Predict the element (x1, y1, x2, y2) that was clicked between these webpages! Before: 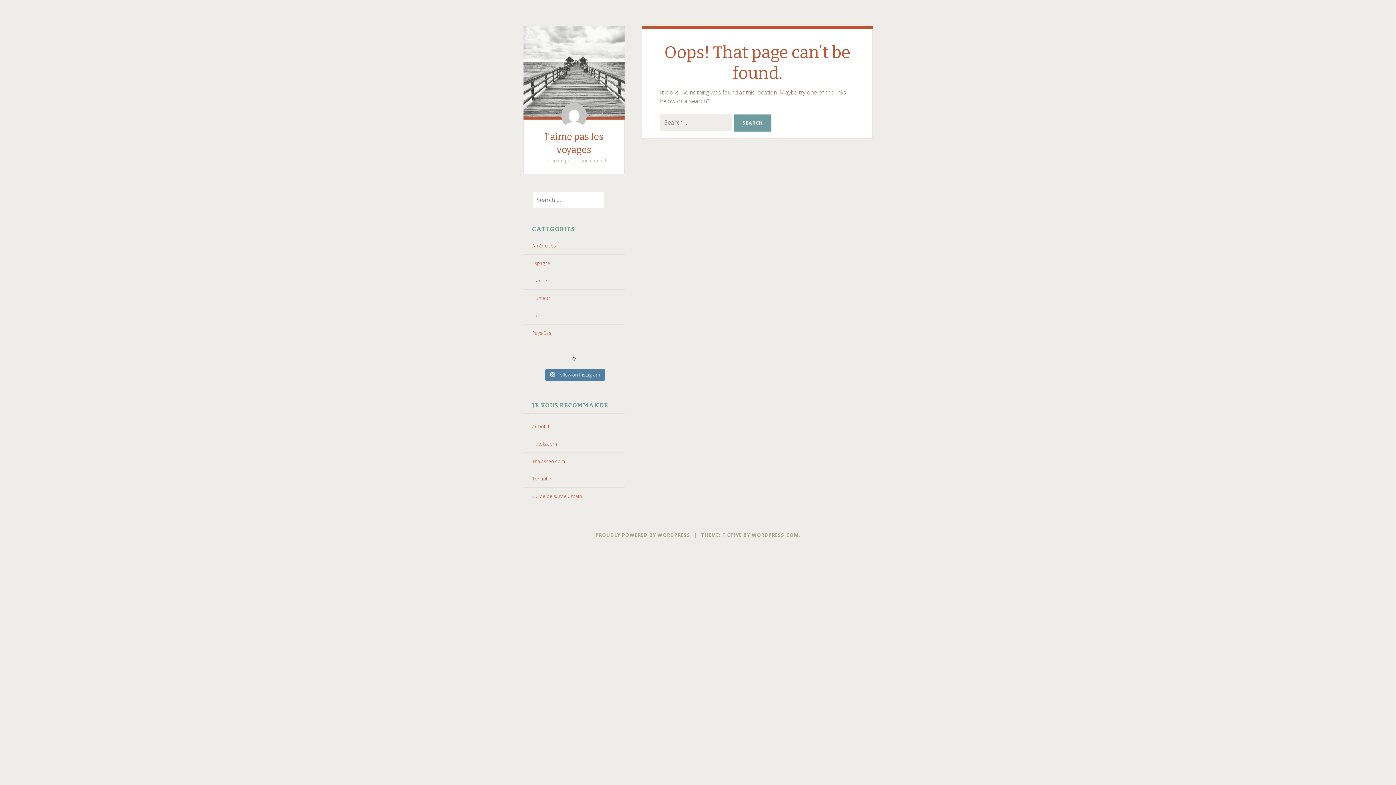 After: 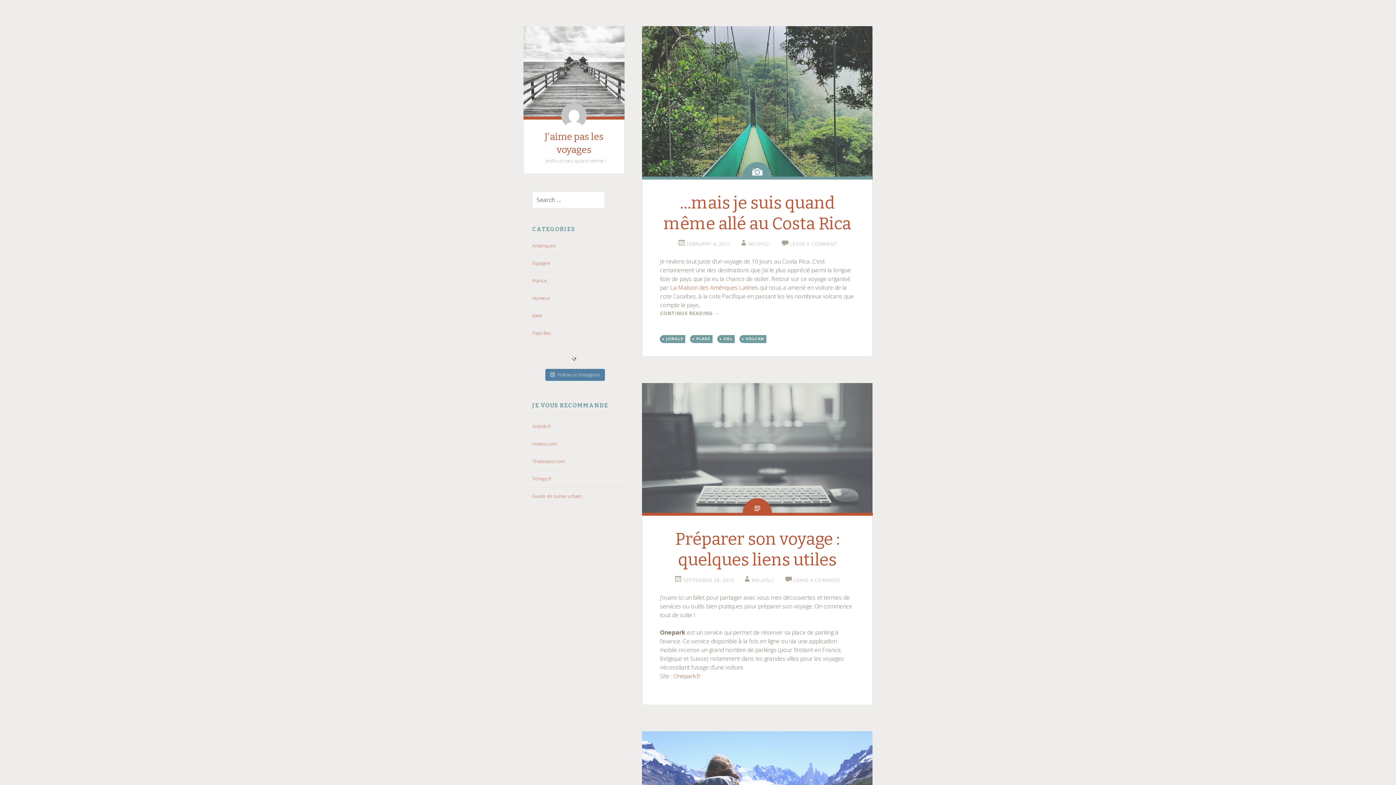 Action: bbox: (523, 26, 624, 117)